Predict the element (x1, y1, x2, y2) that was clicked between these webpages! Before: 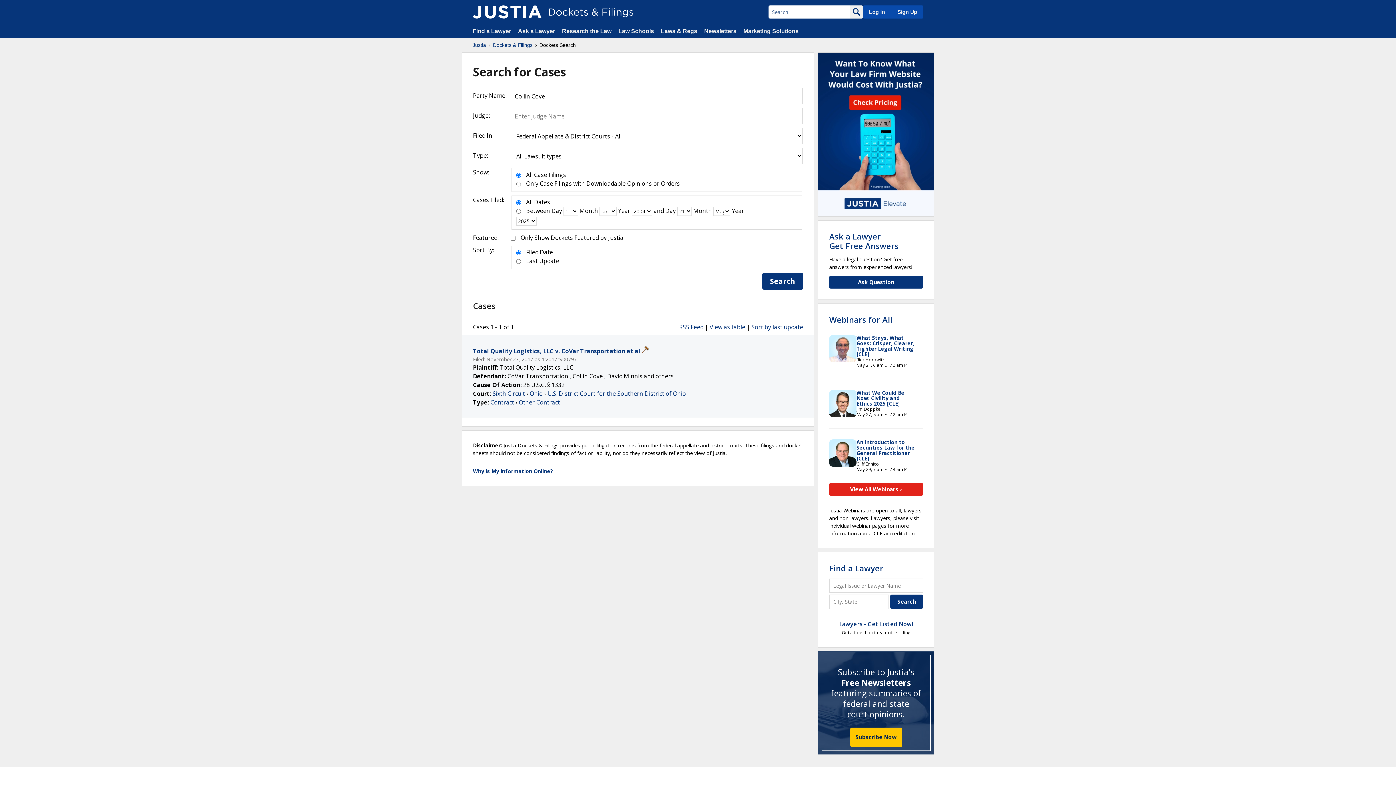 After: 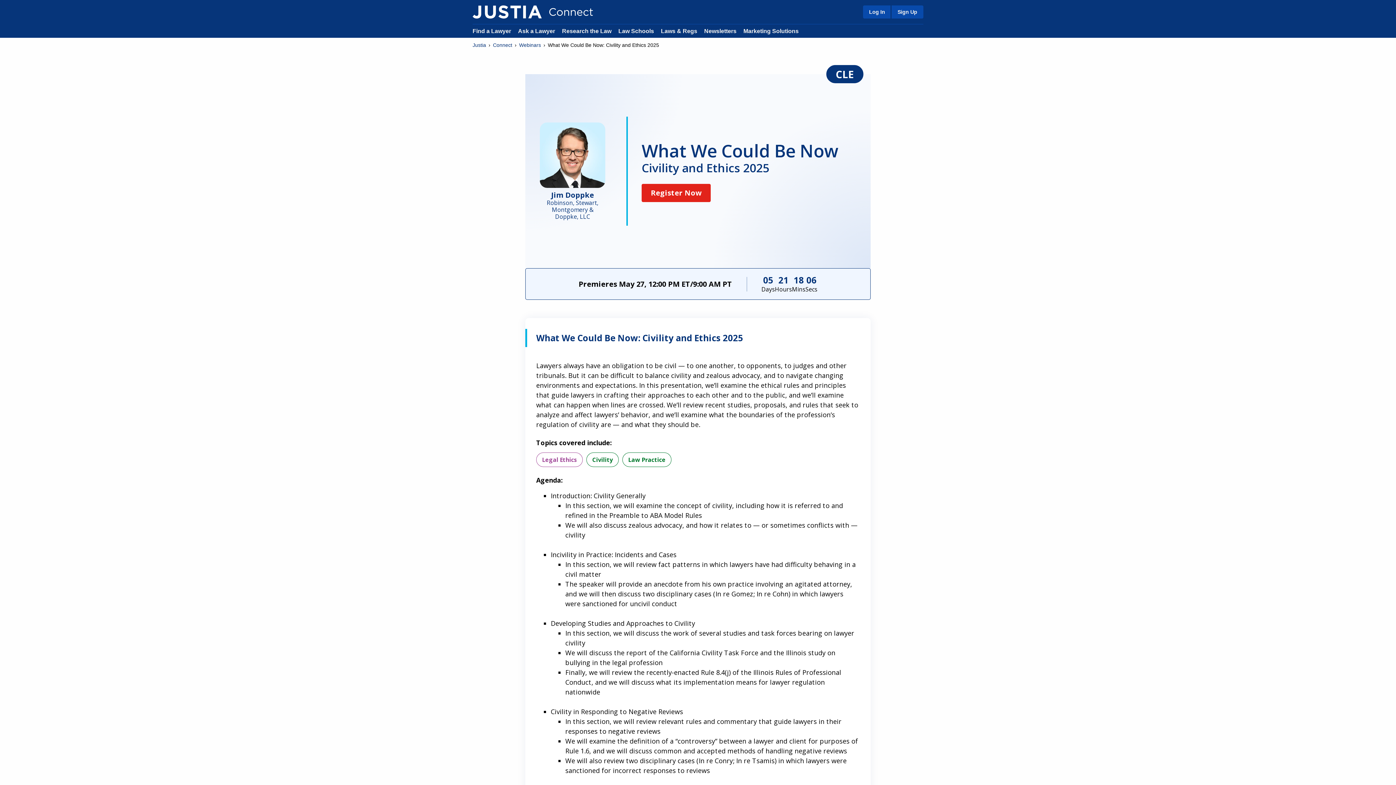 Action: bbox: (856, 389, 904, 407) label: What We Could Be Now: Civility and Ethics 2025 [CLE]